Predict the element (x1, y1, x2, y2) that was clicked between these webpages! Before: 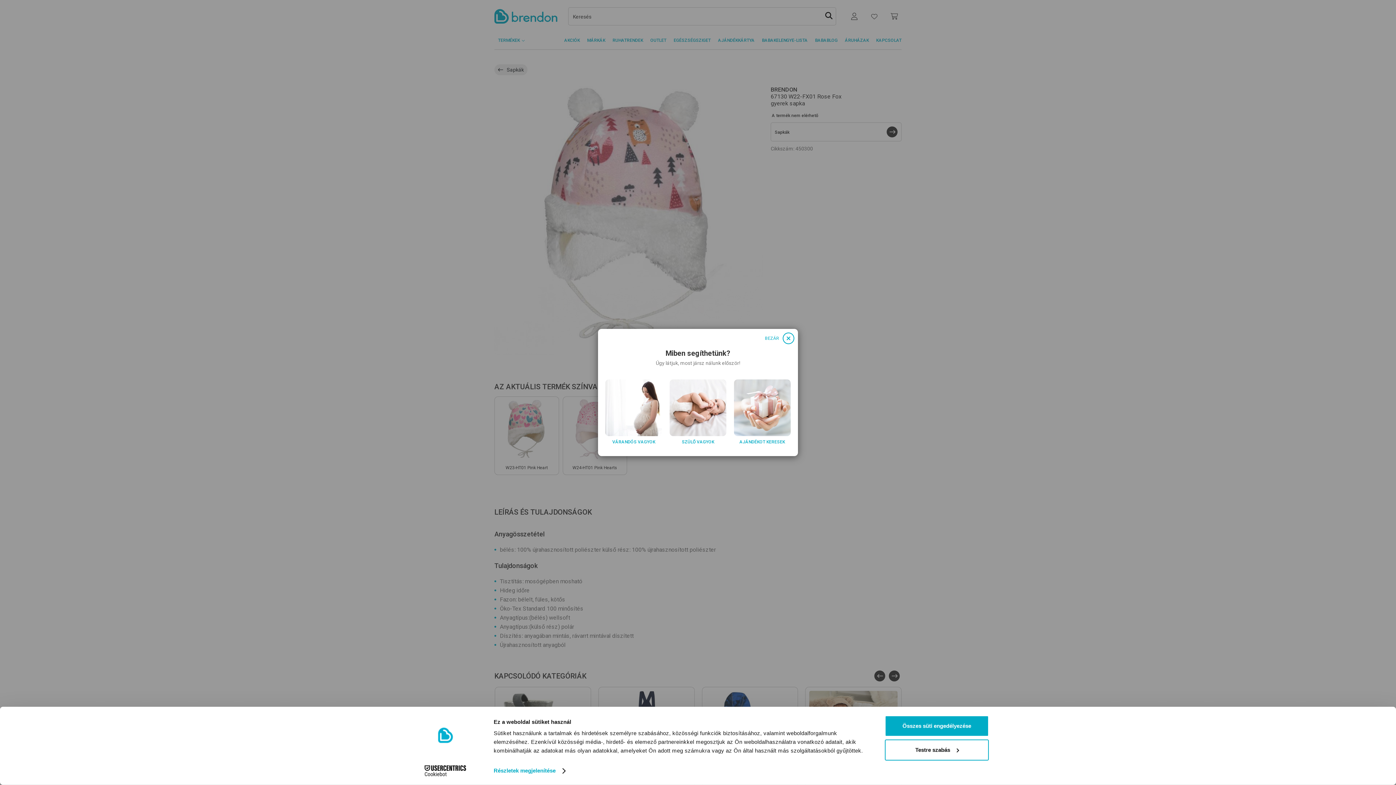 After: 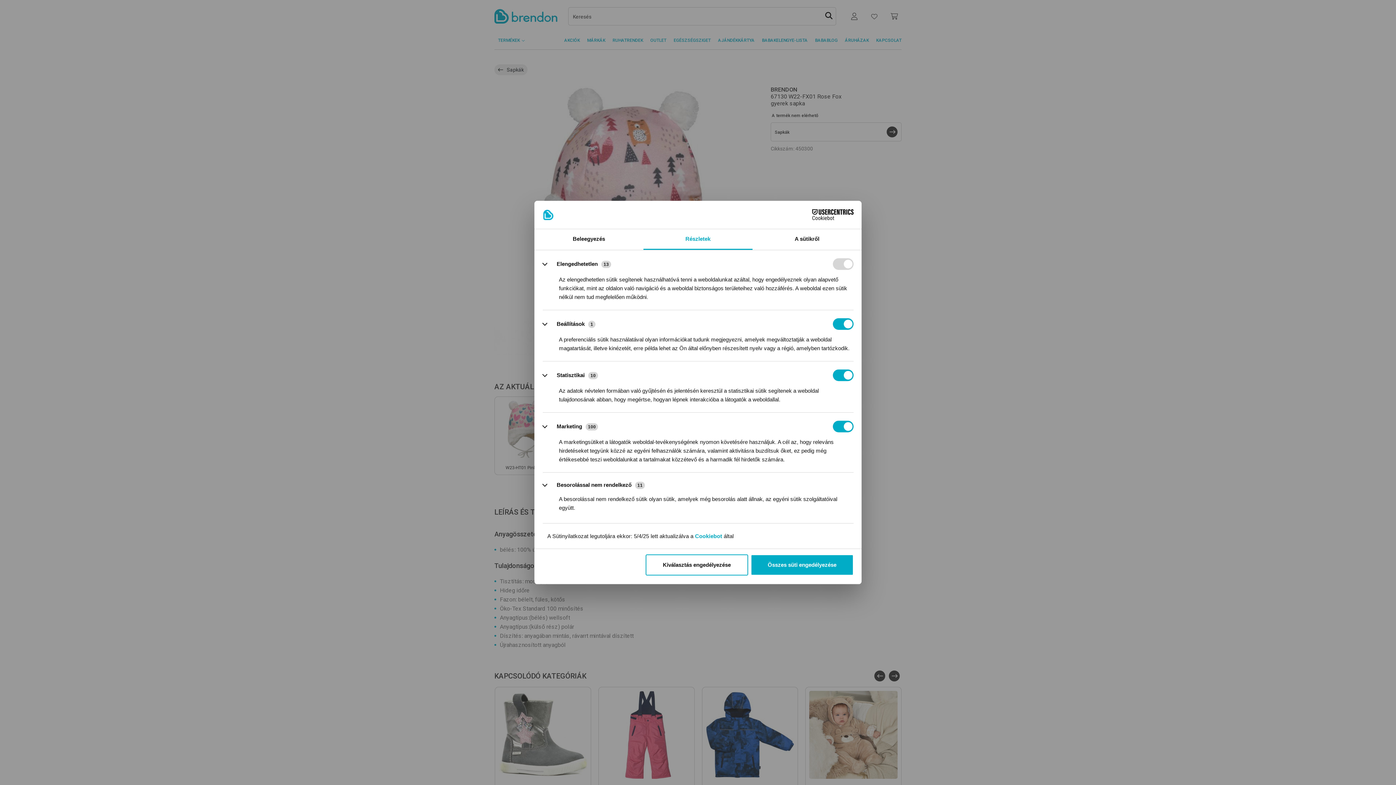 Action: bbox: (885, 739, 989, 760) label: Testre szabás